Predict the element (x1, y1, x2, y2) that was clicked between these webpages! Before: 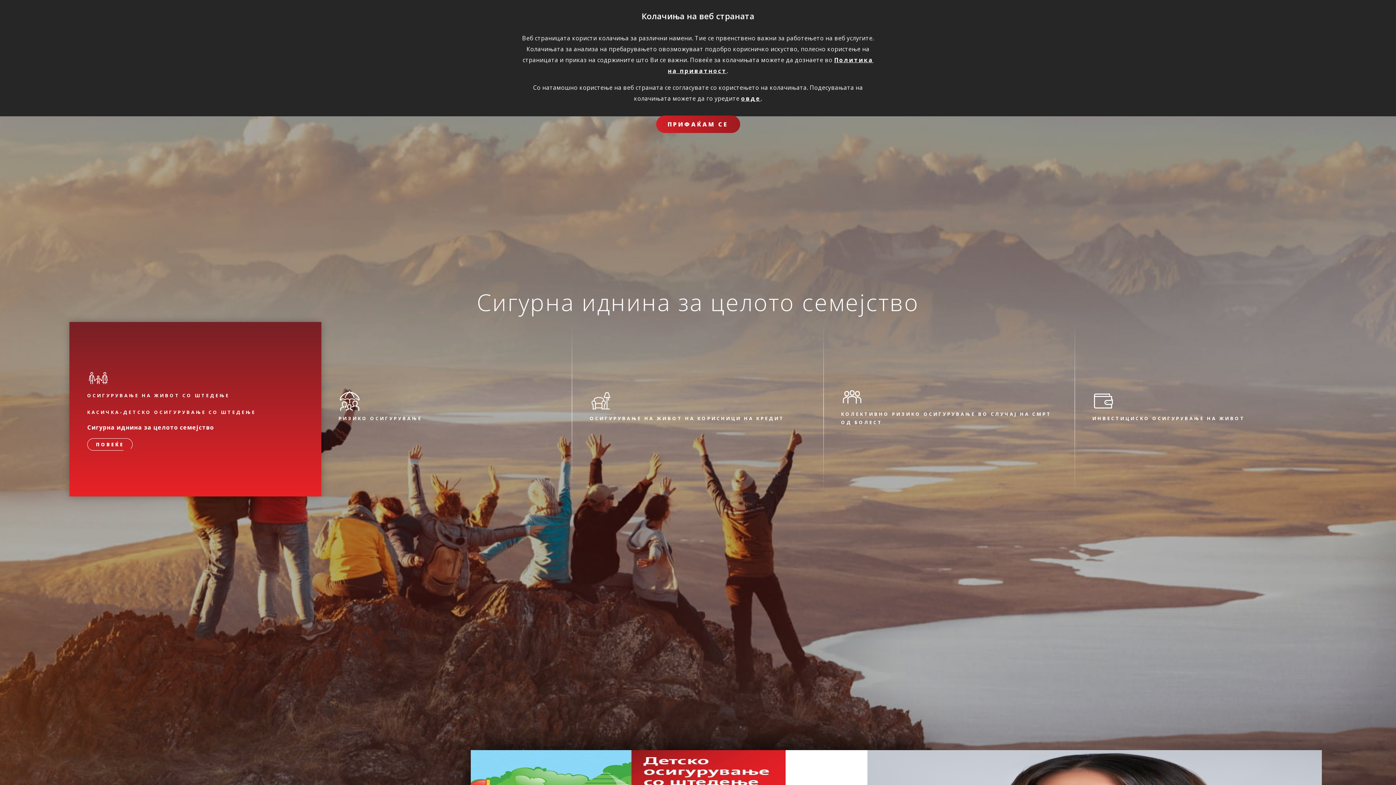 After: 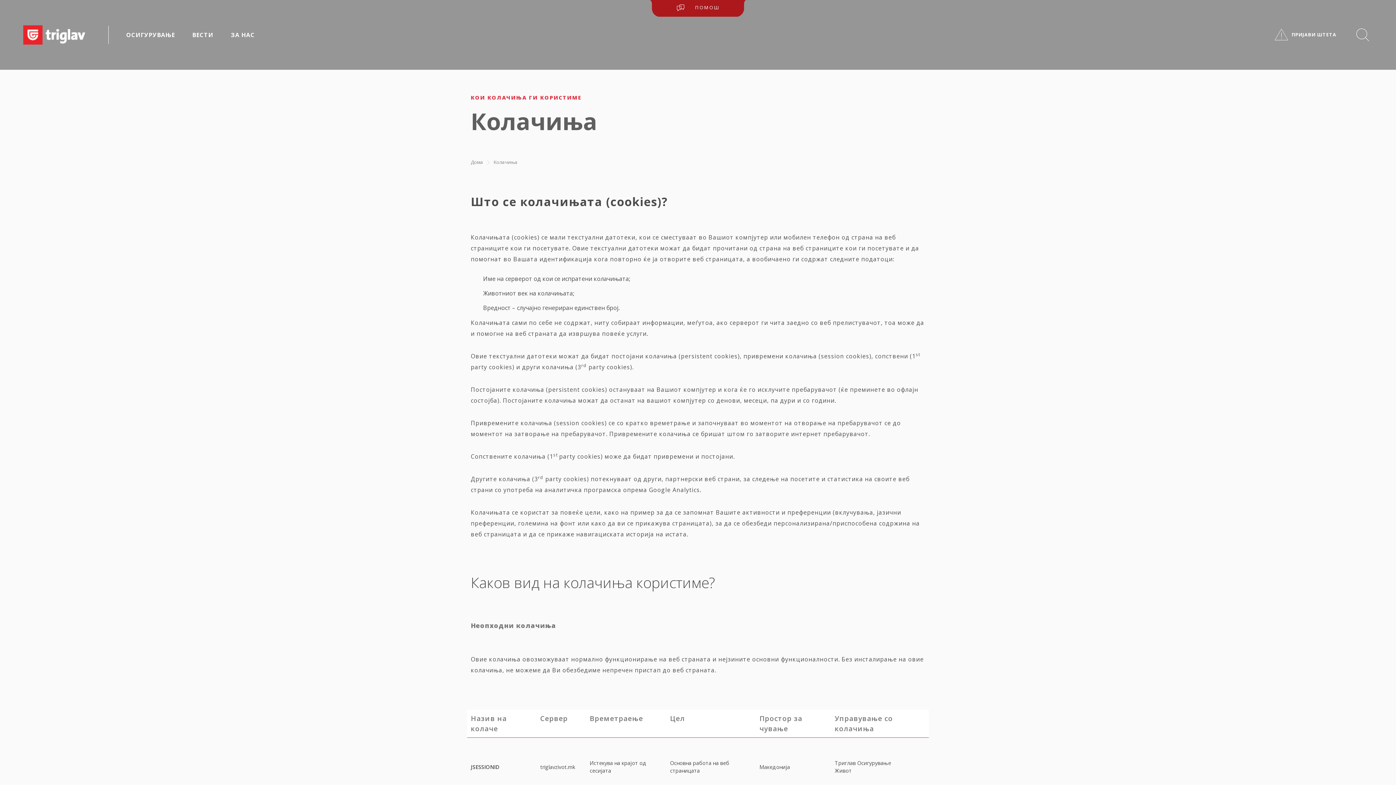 Action: label: овде bbox: (741, 94, 761, 102)